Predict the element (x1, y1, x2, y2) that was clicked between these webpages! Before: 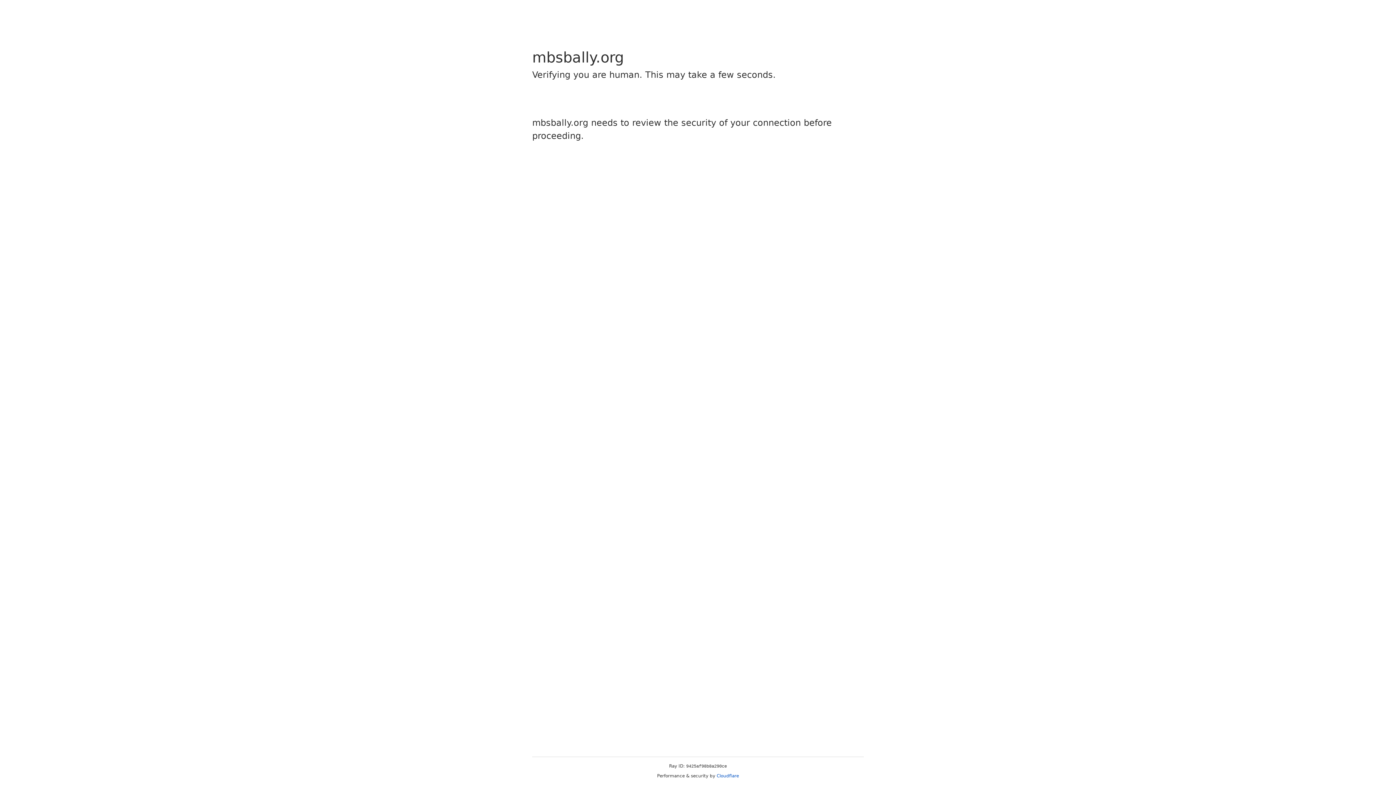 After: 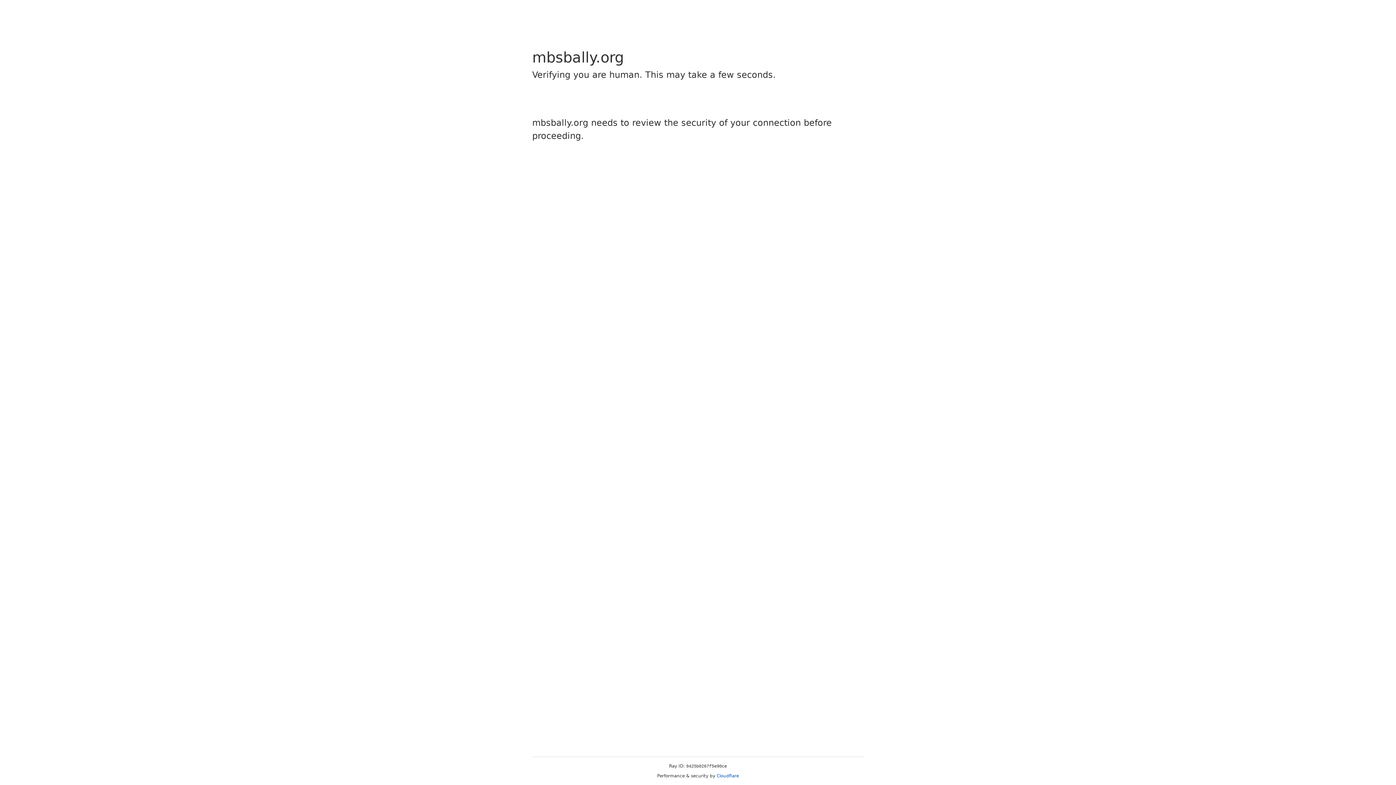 Action: label: Cloudflare bbox: (716, 773, 739, 778)